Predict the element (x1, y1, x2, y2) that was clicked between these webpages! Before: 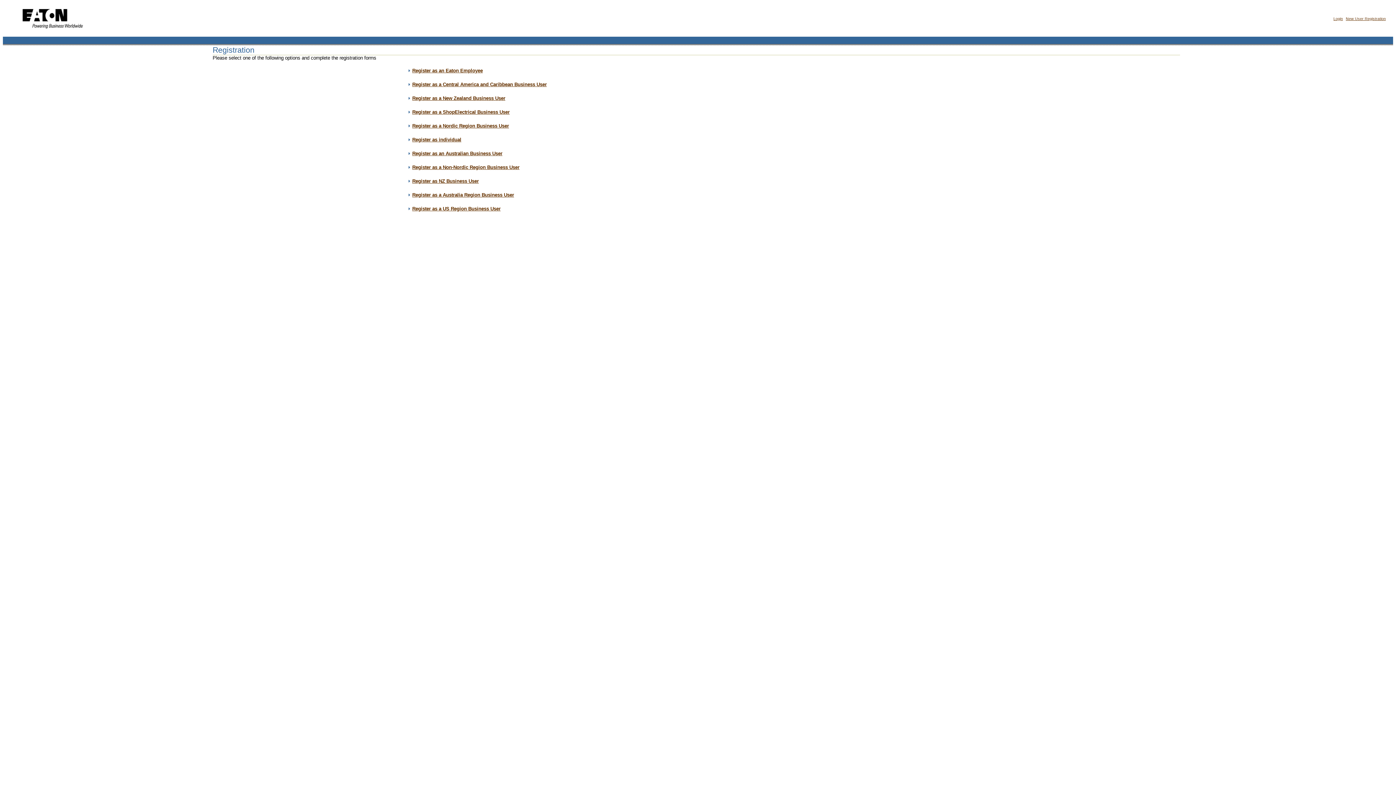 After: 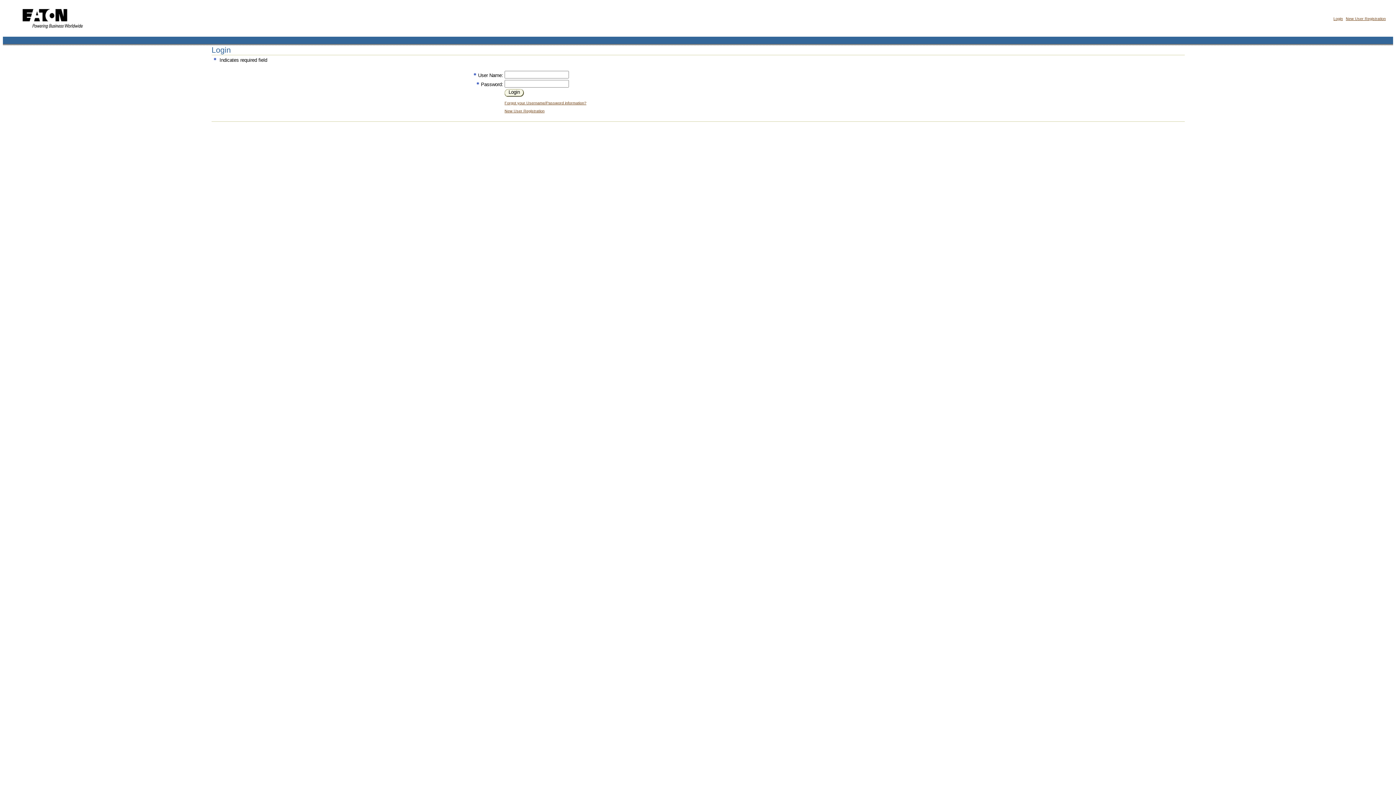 Action: bbox: (1333, 16, 1343, 20) label: Login